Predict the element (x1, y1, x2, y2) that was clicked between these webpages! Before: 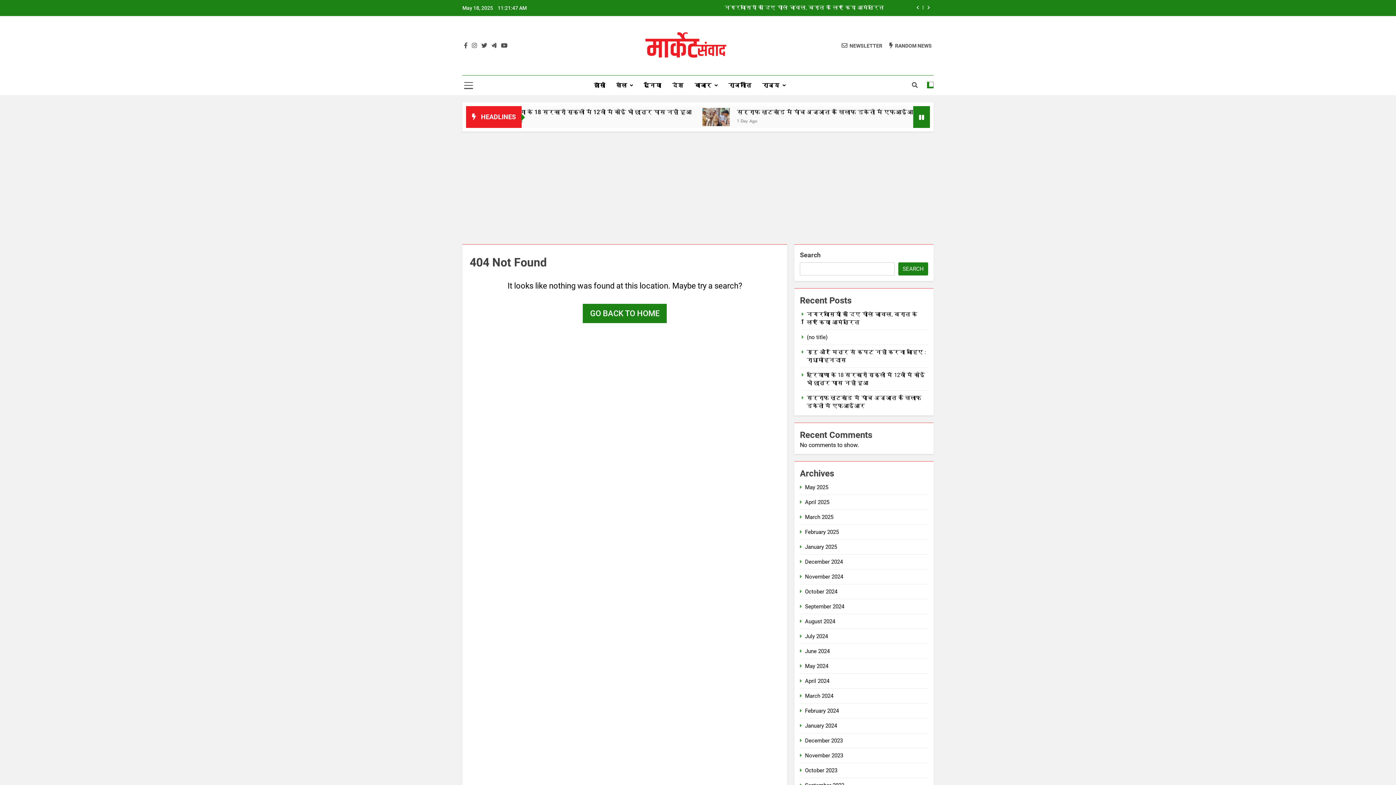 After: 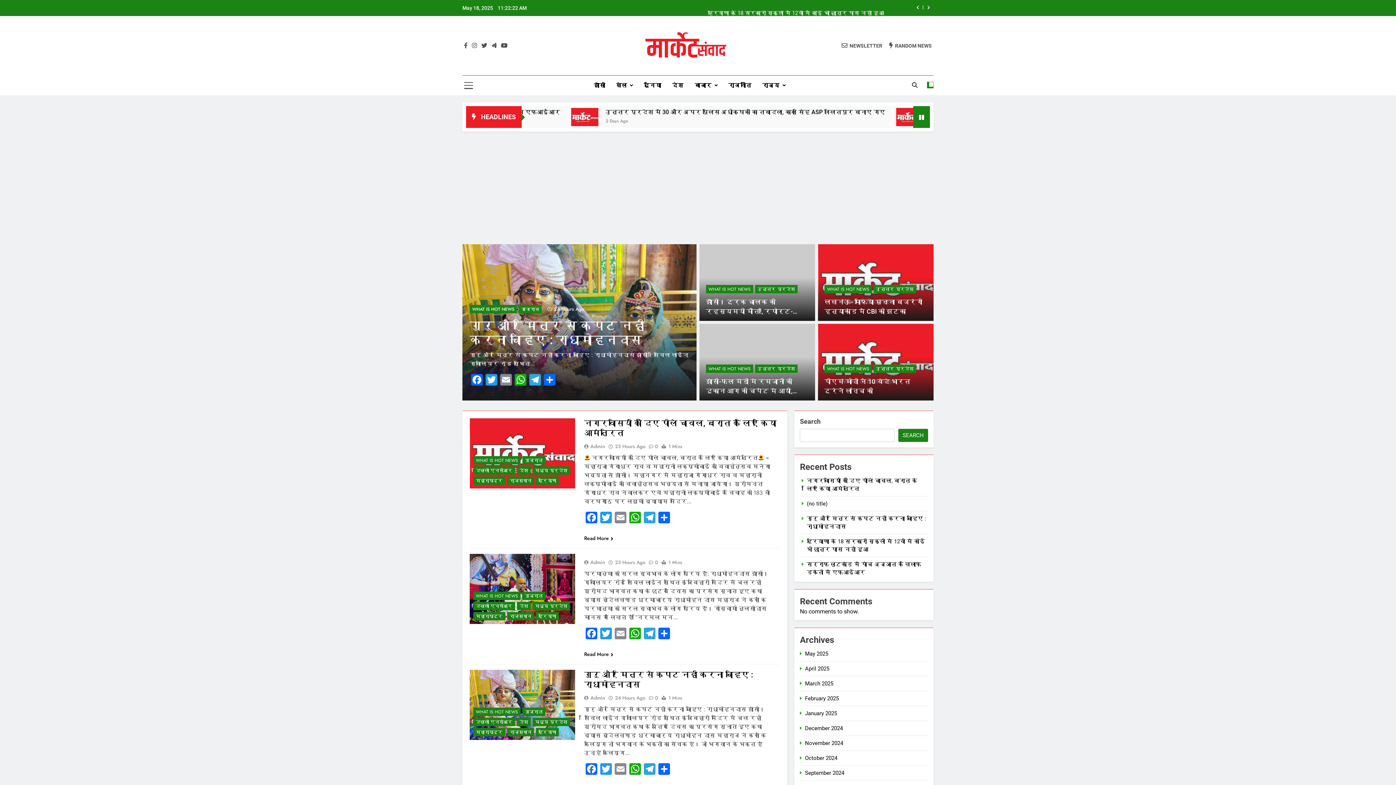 Action: bbox: (582, 304, 666, 323) label: GO BACK TO HOME